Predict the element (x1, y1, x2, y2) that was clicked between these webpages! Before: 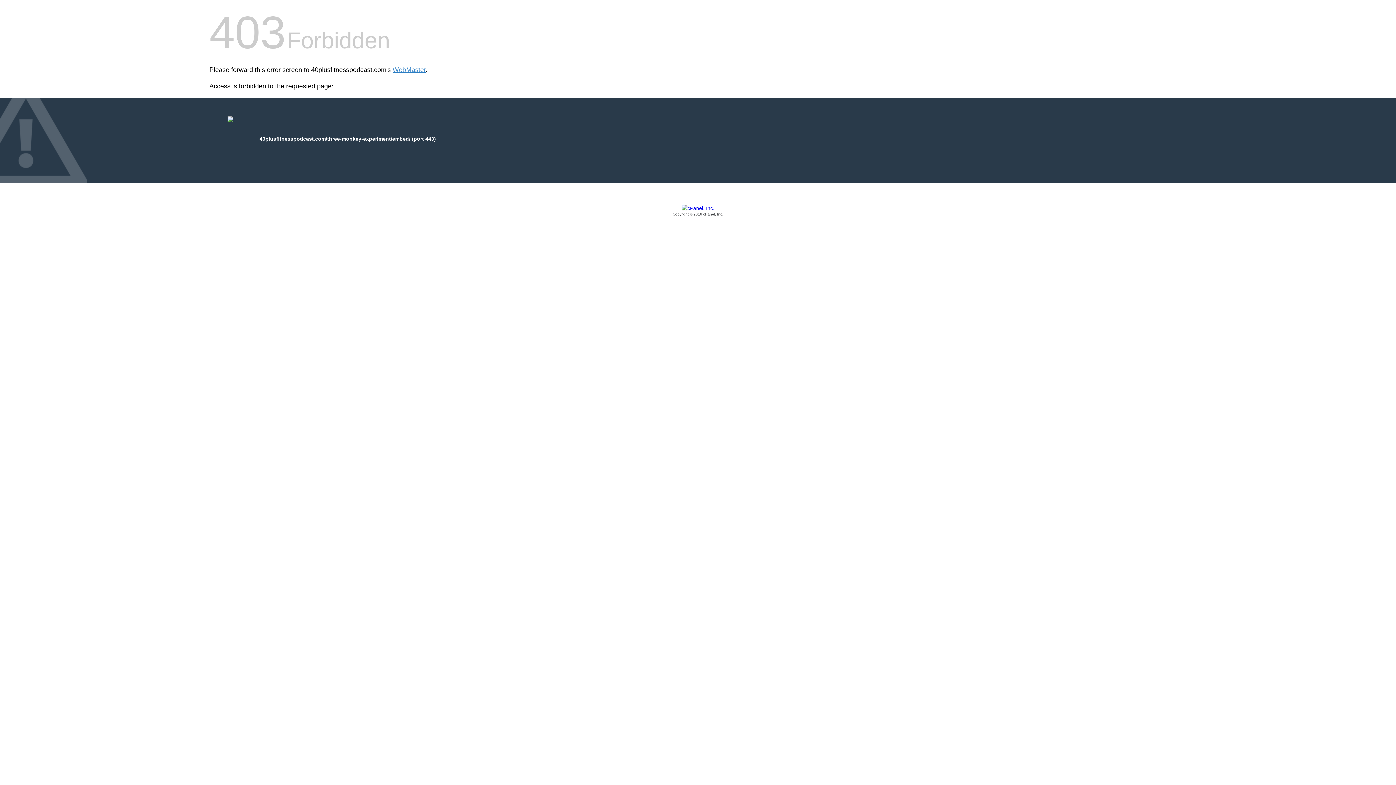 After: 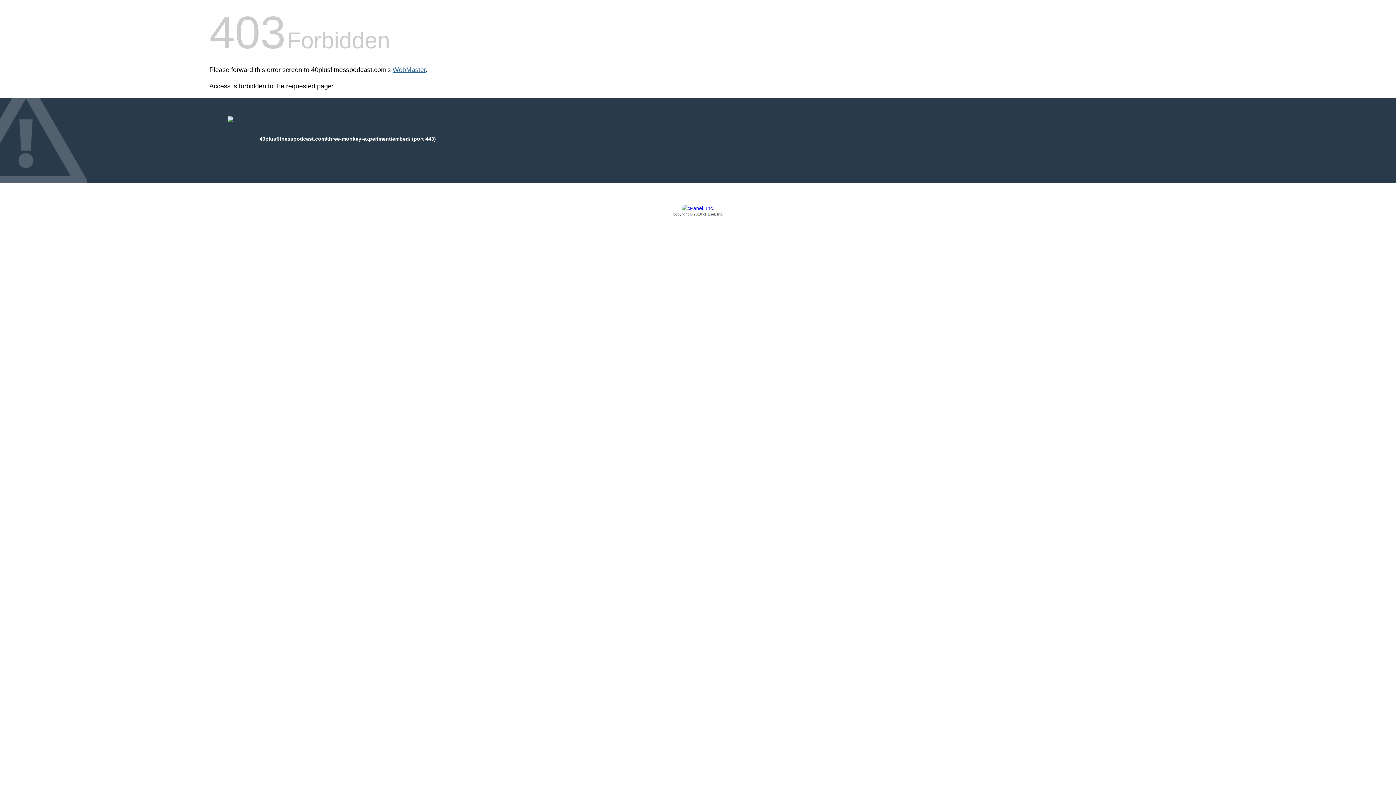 Action: bbox: (392, 66, 425, 73) label: WebMaster